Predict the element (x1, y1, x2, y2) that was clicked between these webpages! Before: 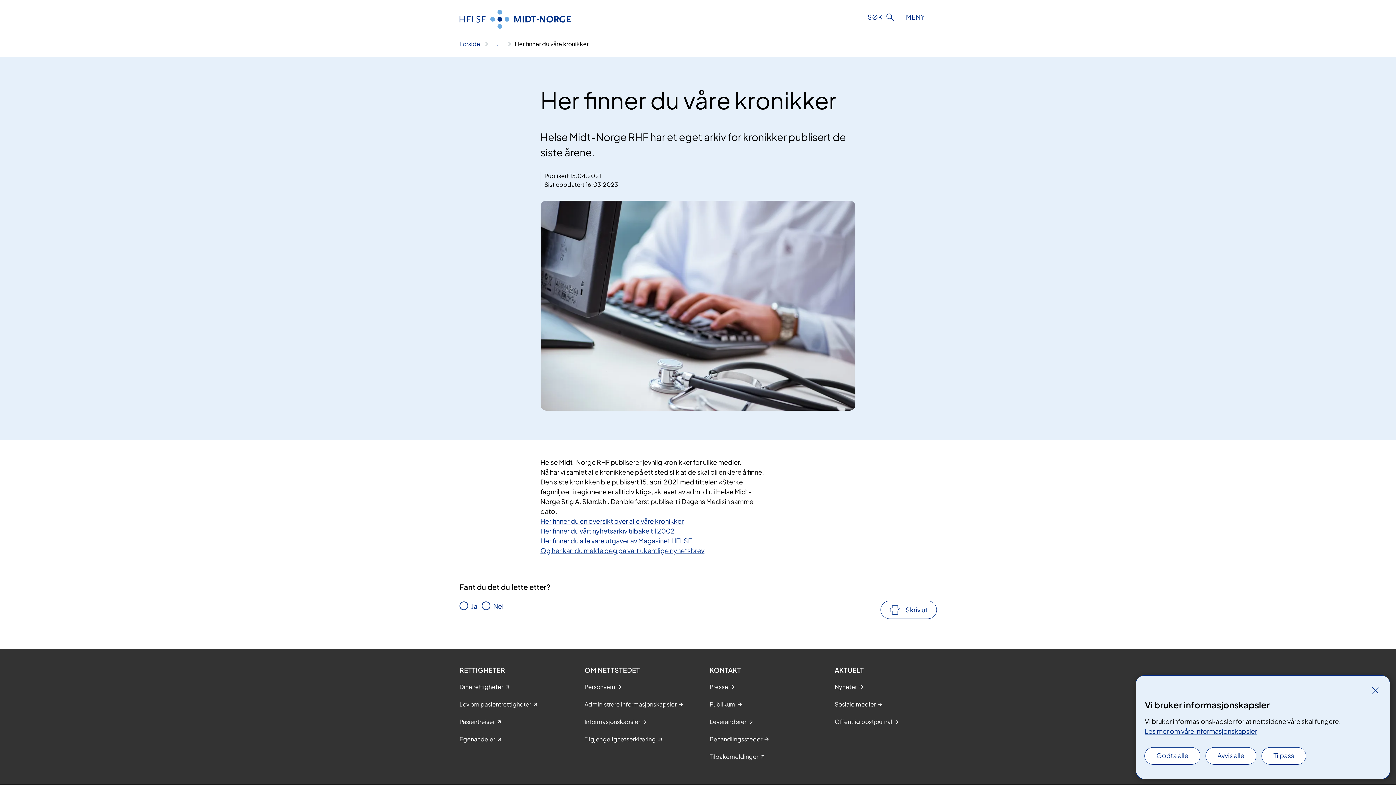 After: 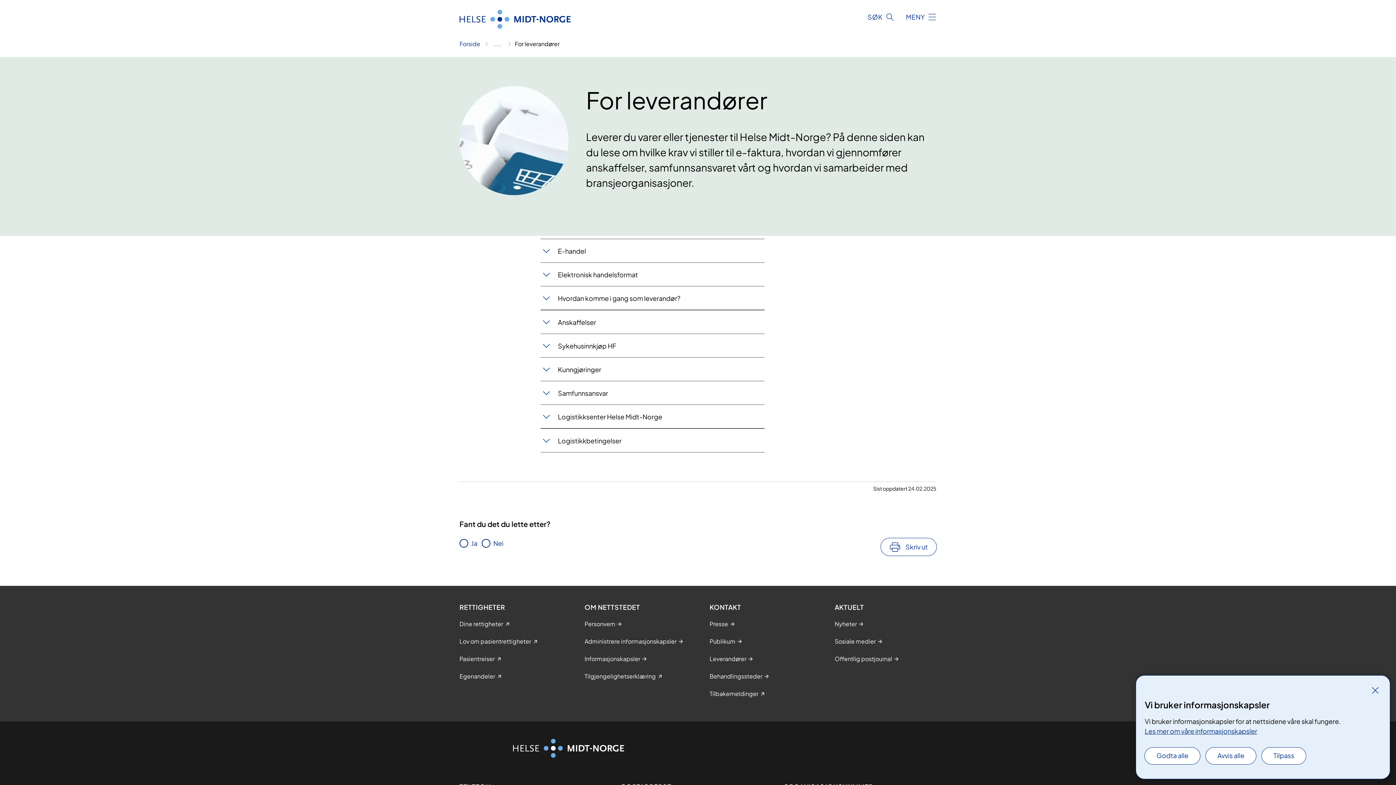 Action: label: Leverandører bbox: (709, 717, 746, 726)